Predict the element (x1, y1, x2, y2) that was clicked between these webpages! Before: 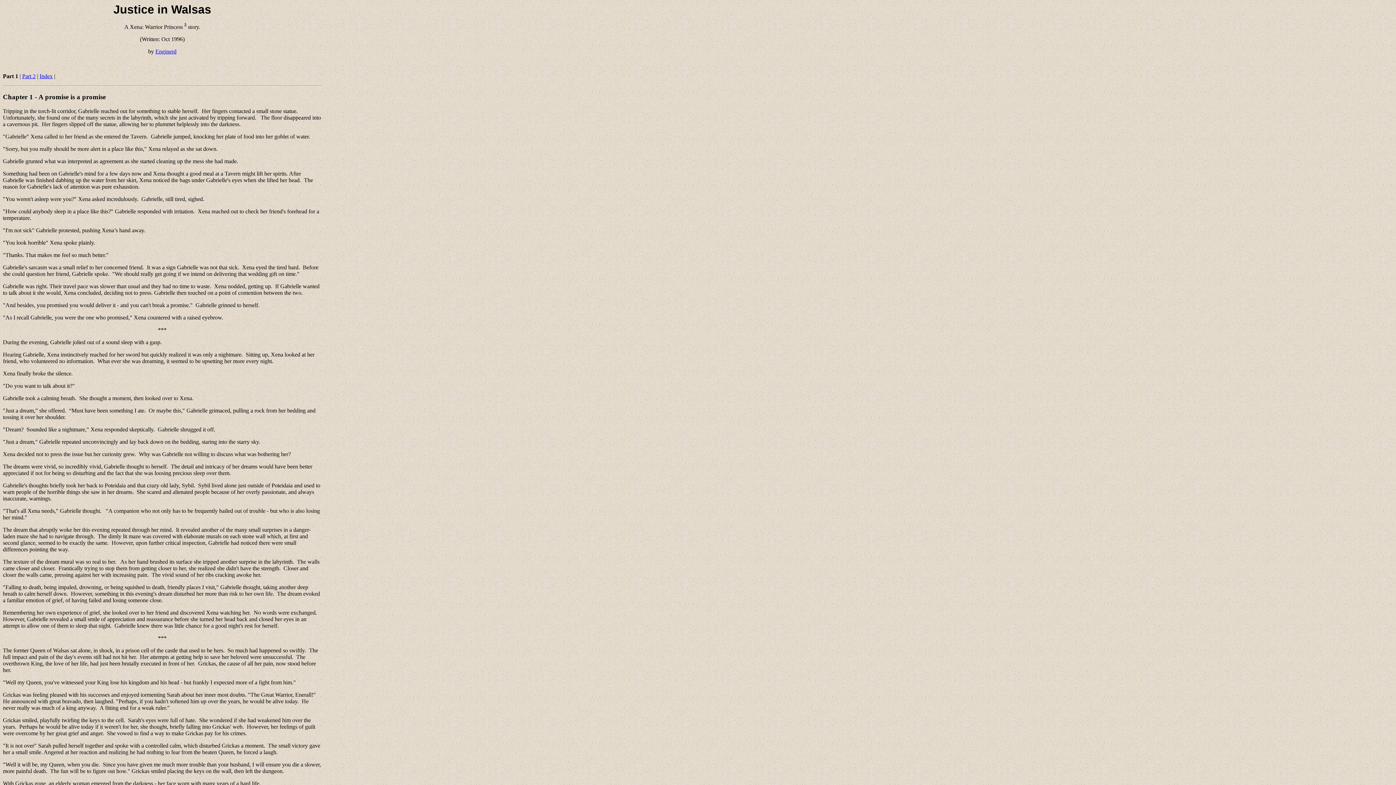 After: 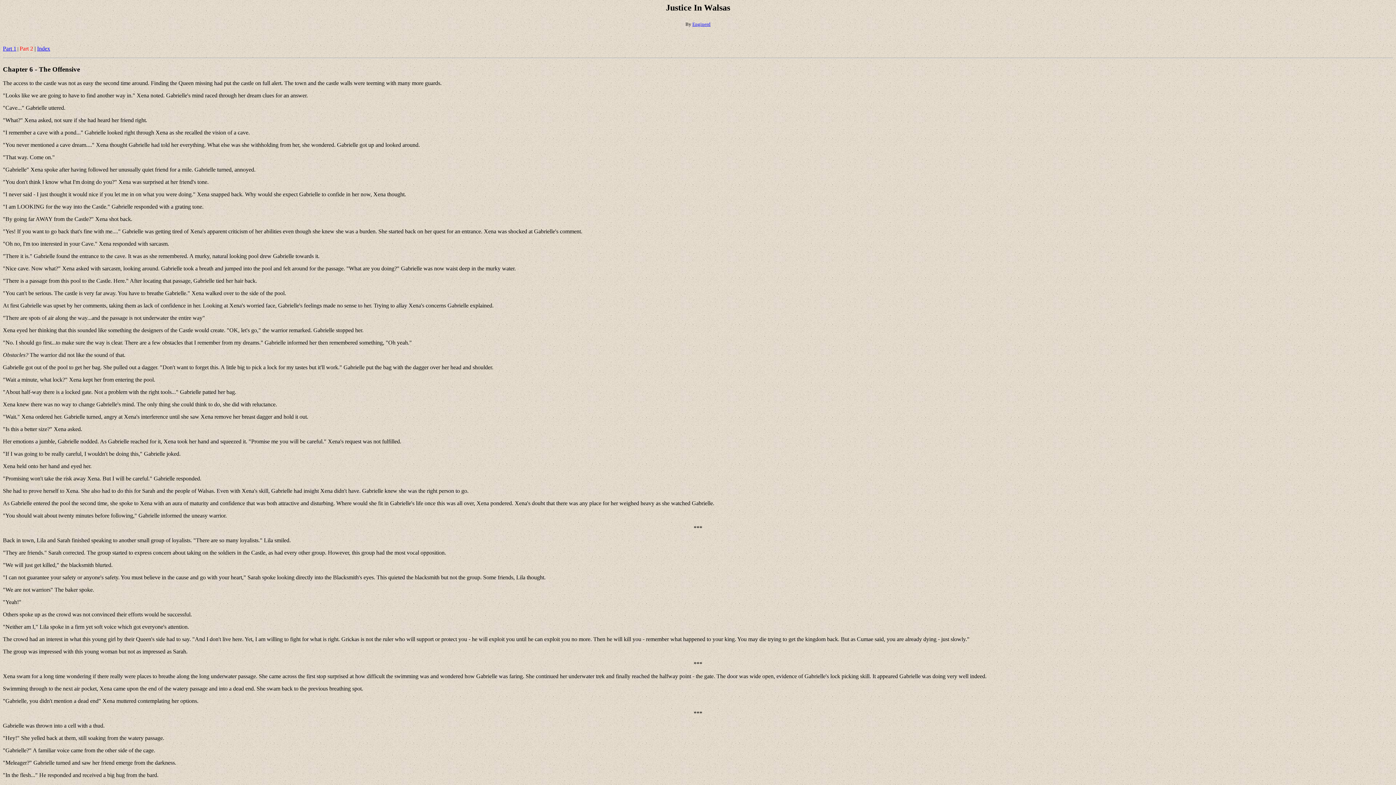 Action: bbox: (22, 73, 35, 79) label: Part 2